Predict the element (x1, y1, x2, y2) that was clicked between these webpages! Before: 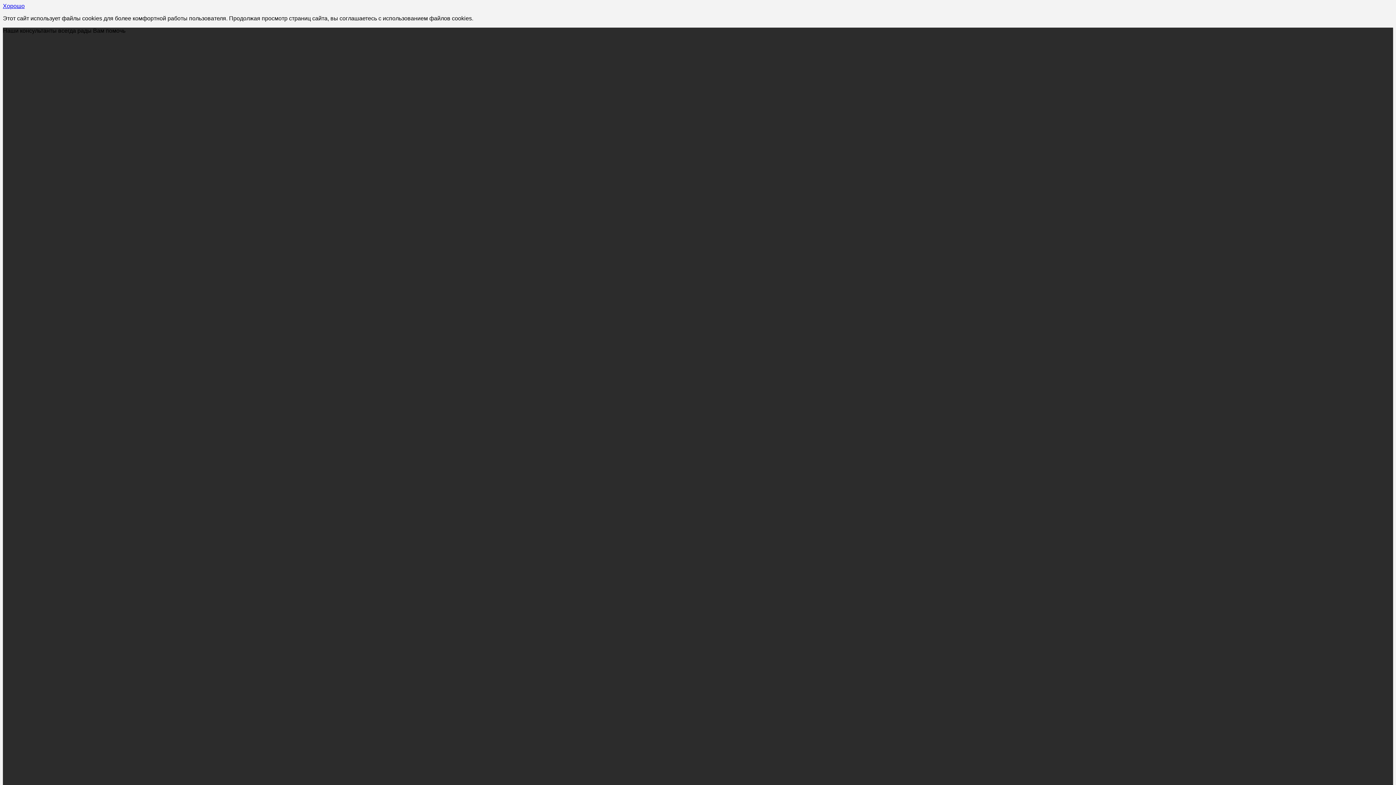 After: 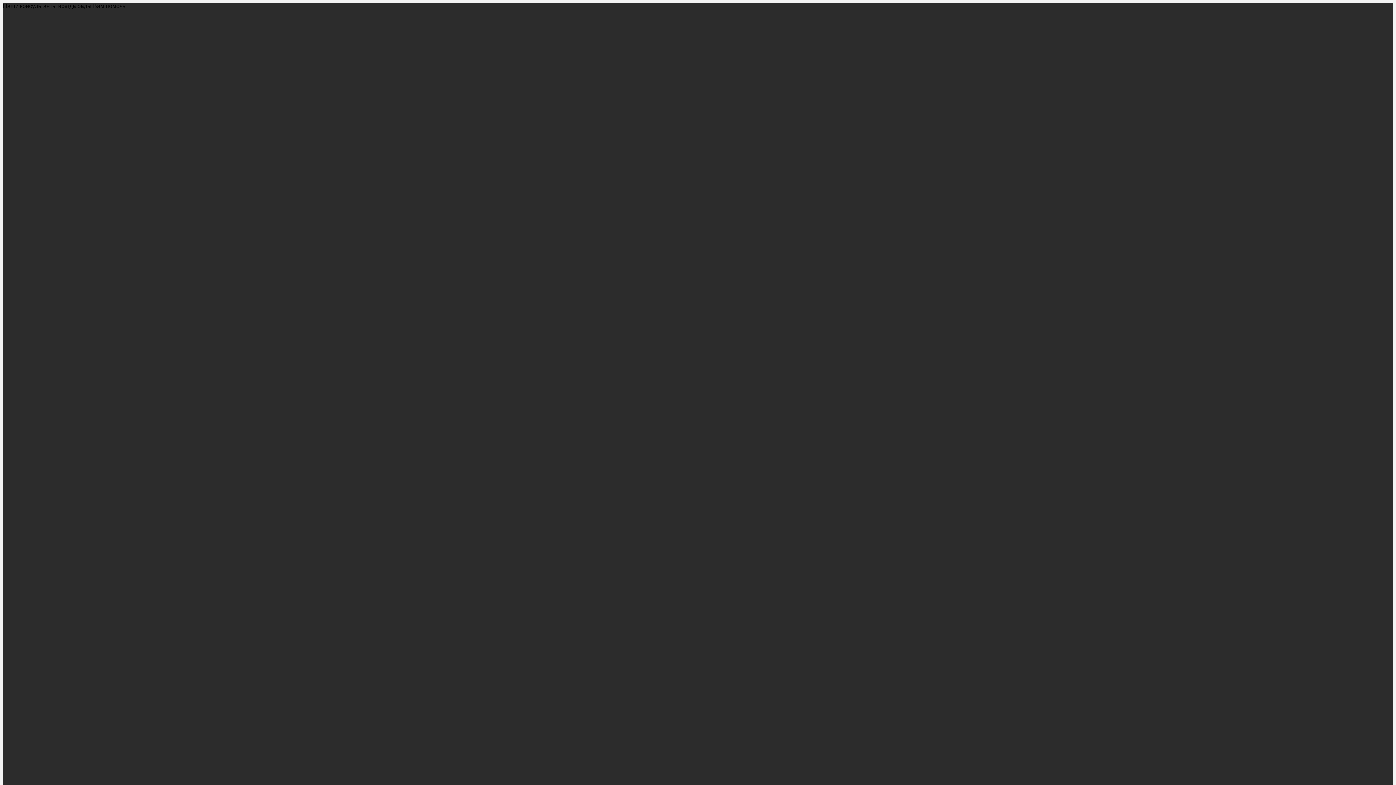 Action: label: Хорошо bbox: (2, 2, 24, 9)